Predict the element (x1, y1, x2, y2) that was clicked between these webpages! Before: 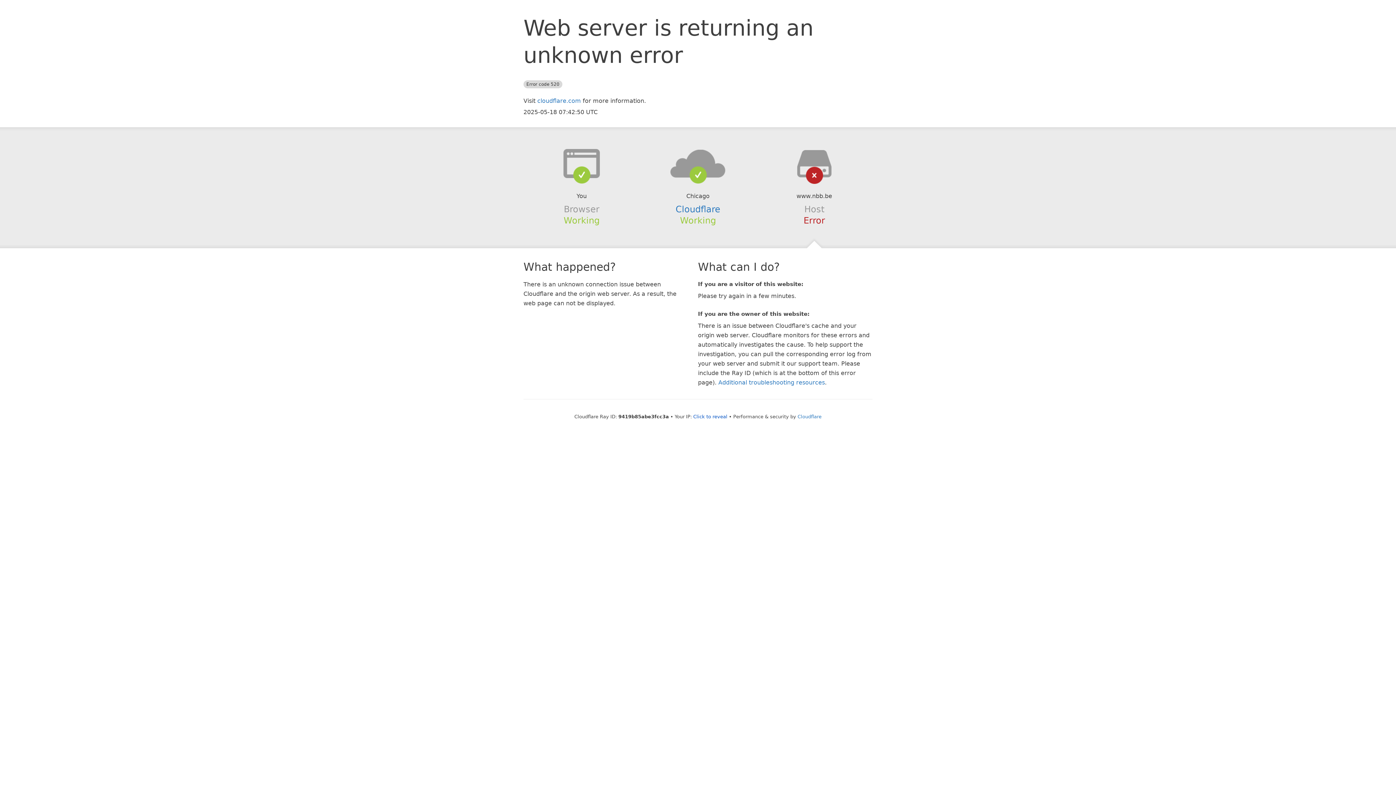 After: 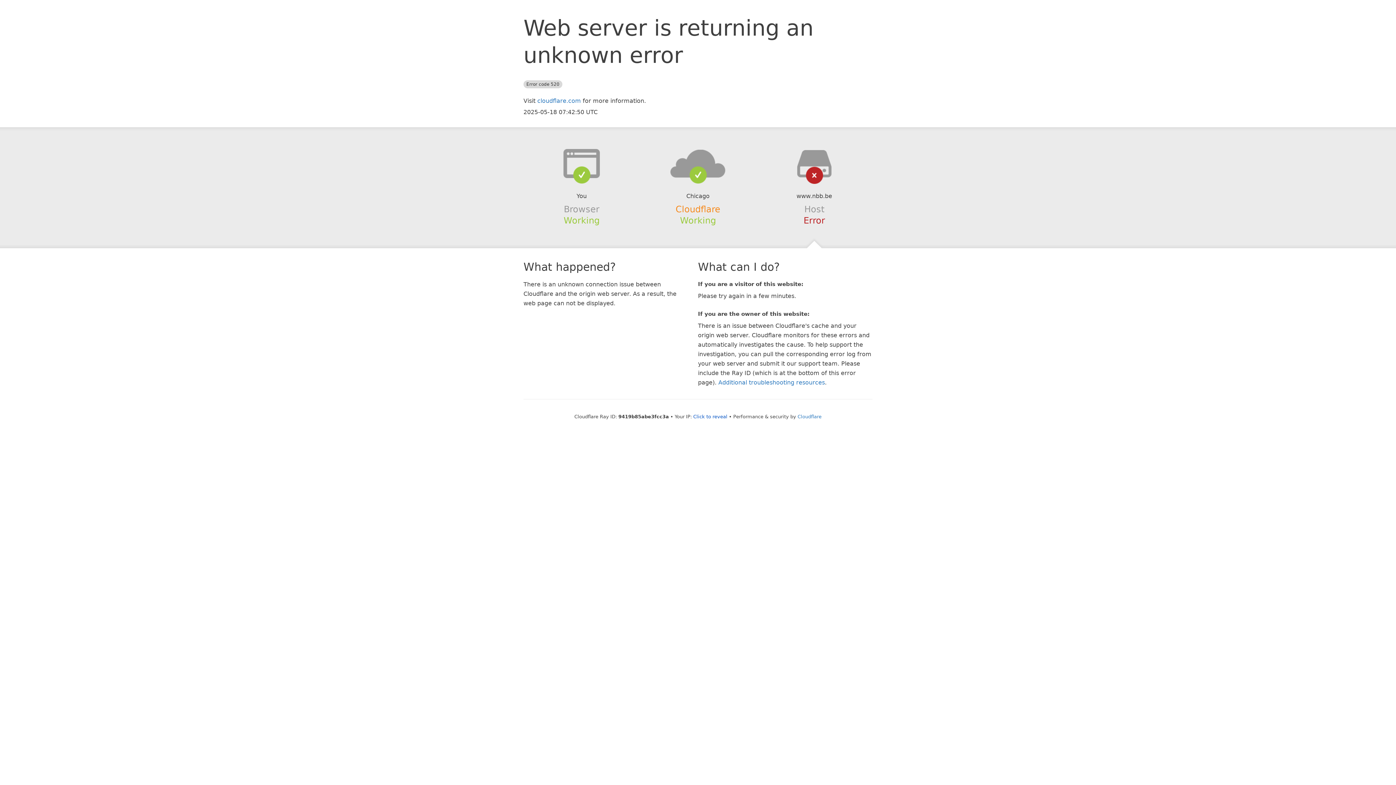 Action: label: Cloudflare bbox: (675, 204, 720, 214)